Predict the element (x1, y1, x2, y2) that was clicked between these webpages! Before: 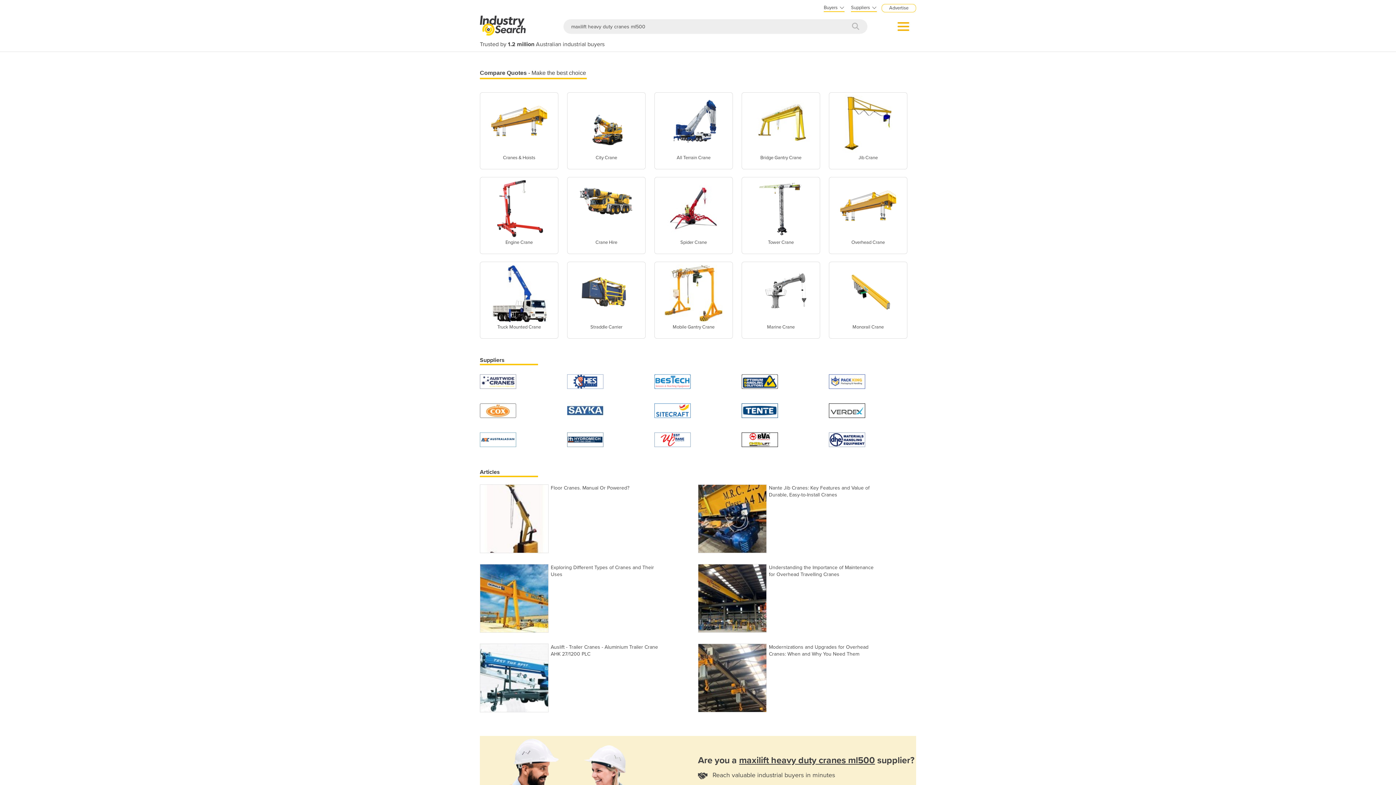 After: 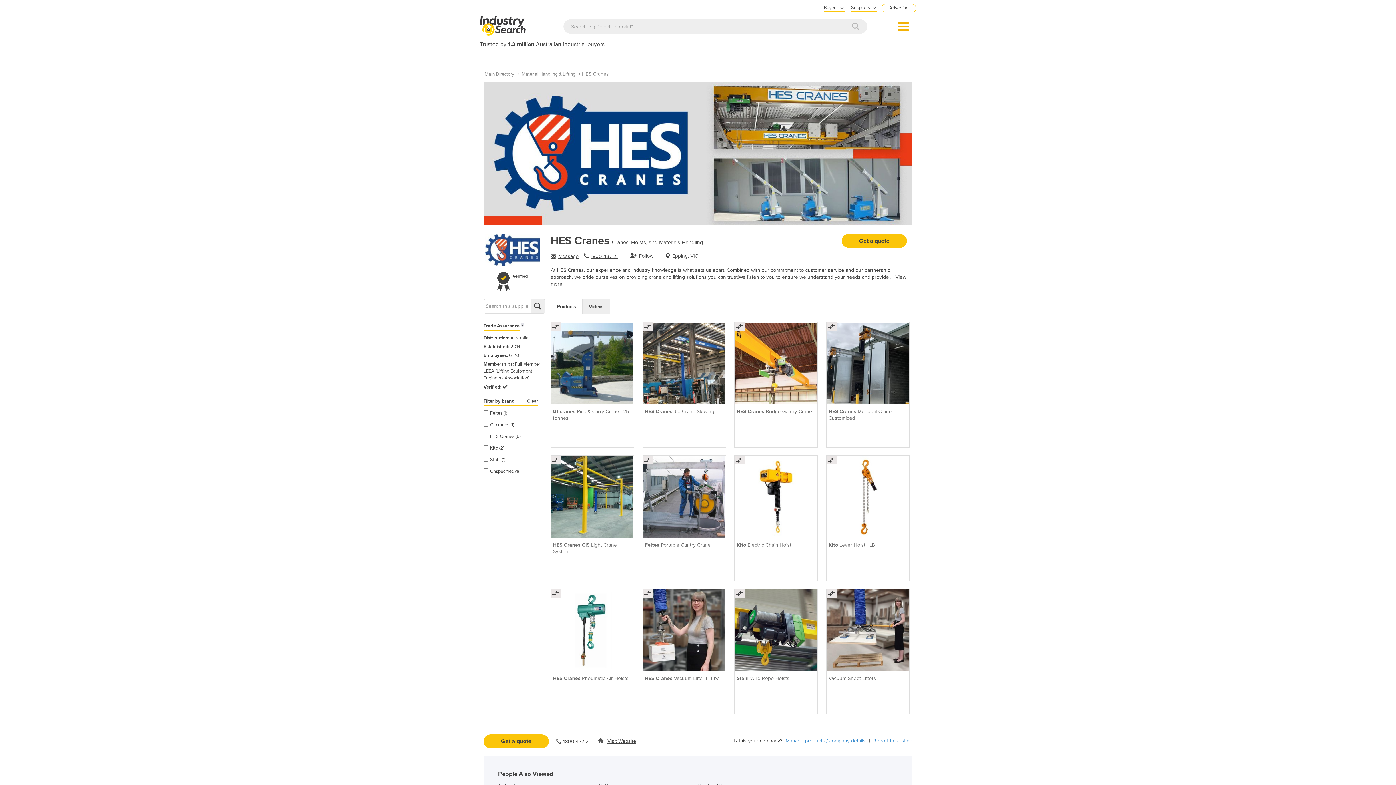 Action: bbox: (567, 378, 603, 384)